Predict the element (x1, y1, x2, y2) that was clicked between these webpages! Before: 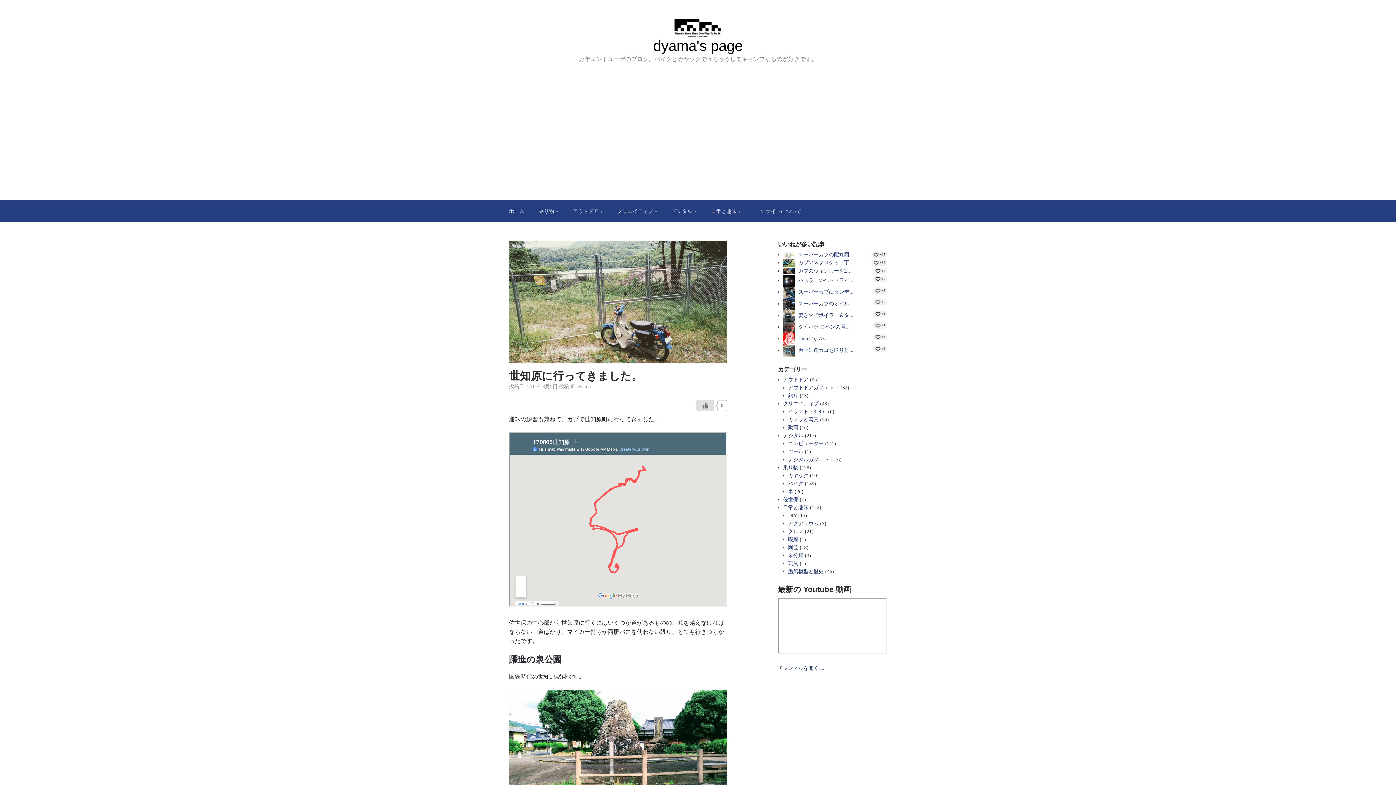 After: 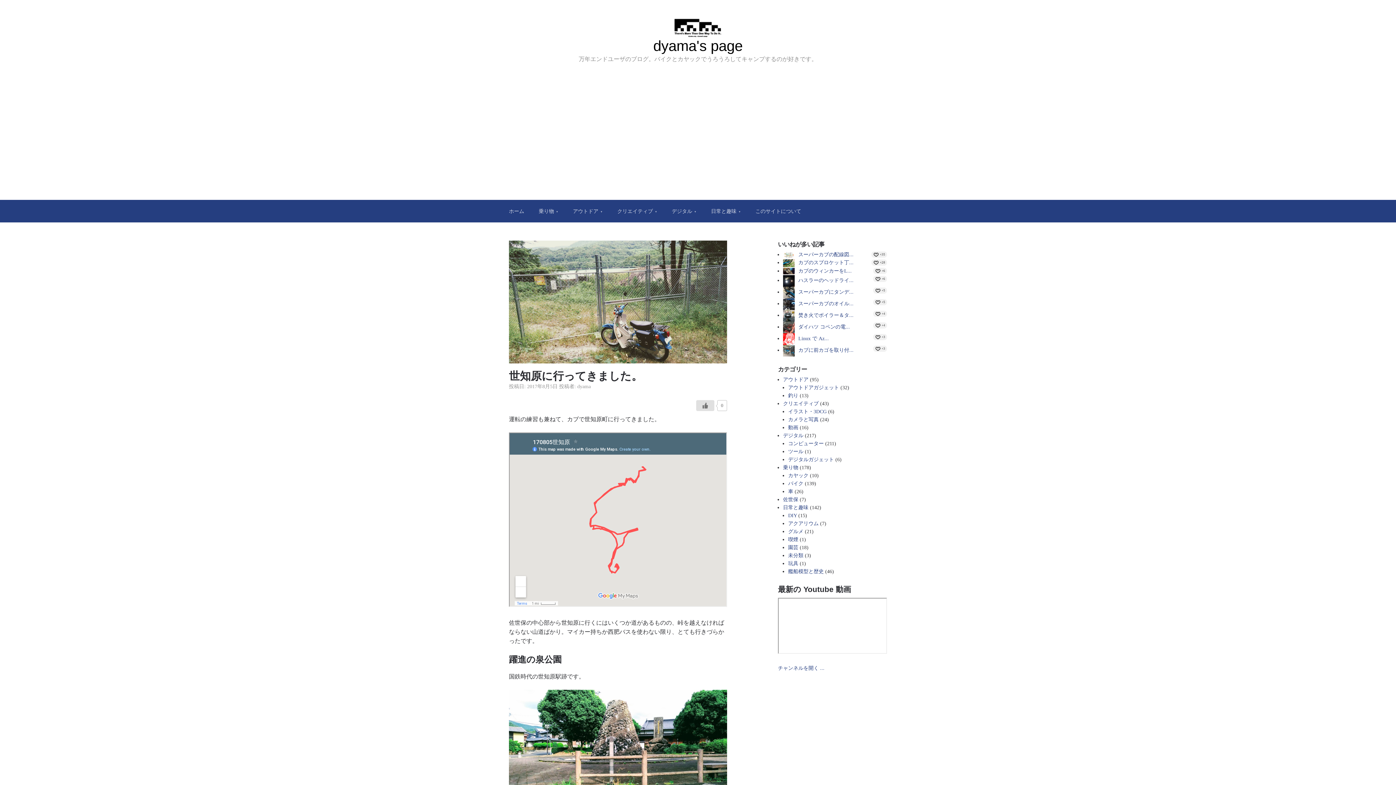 Action: bbox: (778, 665, 824, 671) label: チャンネルを開く ...